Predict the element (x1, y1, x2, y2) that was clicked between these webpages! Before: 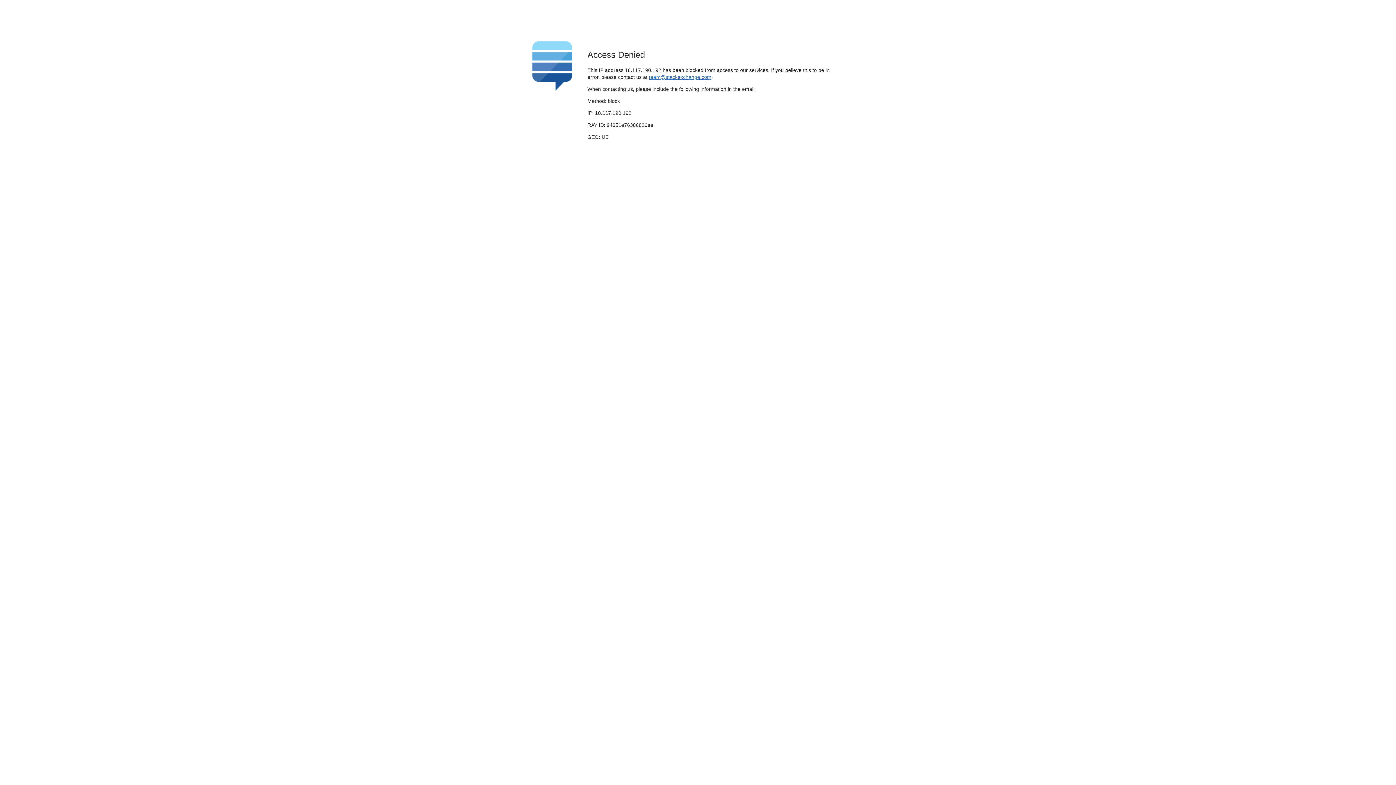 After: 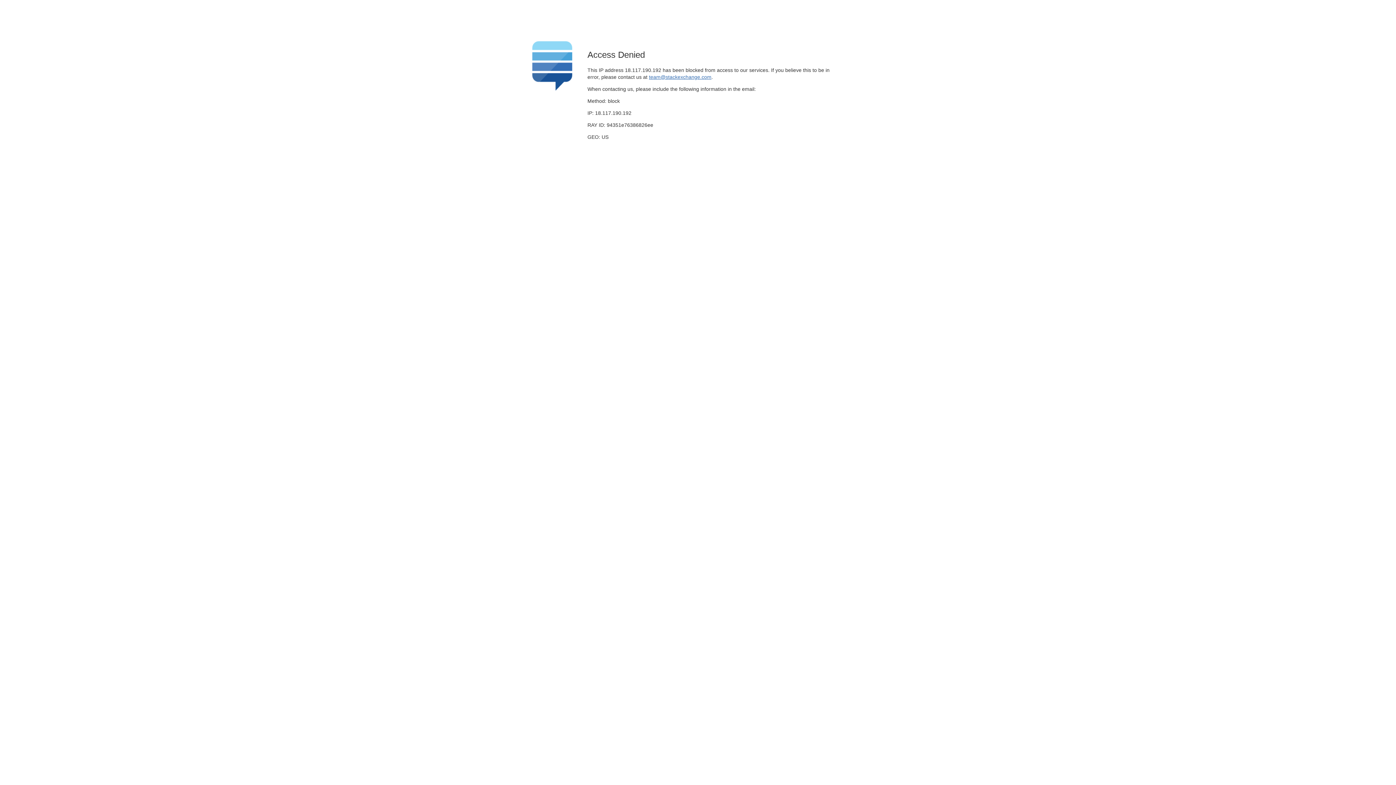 Action: label: team@stackexchange.com bbox: (649, 74, 711, 79)